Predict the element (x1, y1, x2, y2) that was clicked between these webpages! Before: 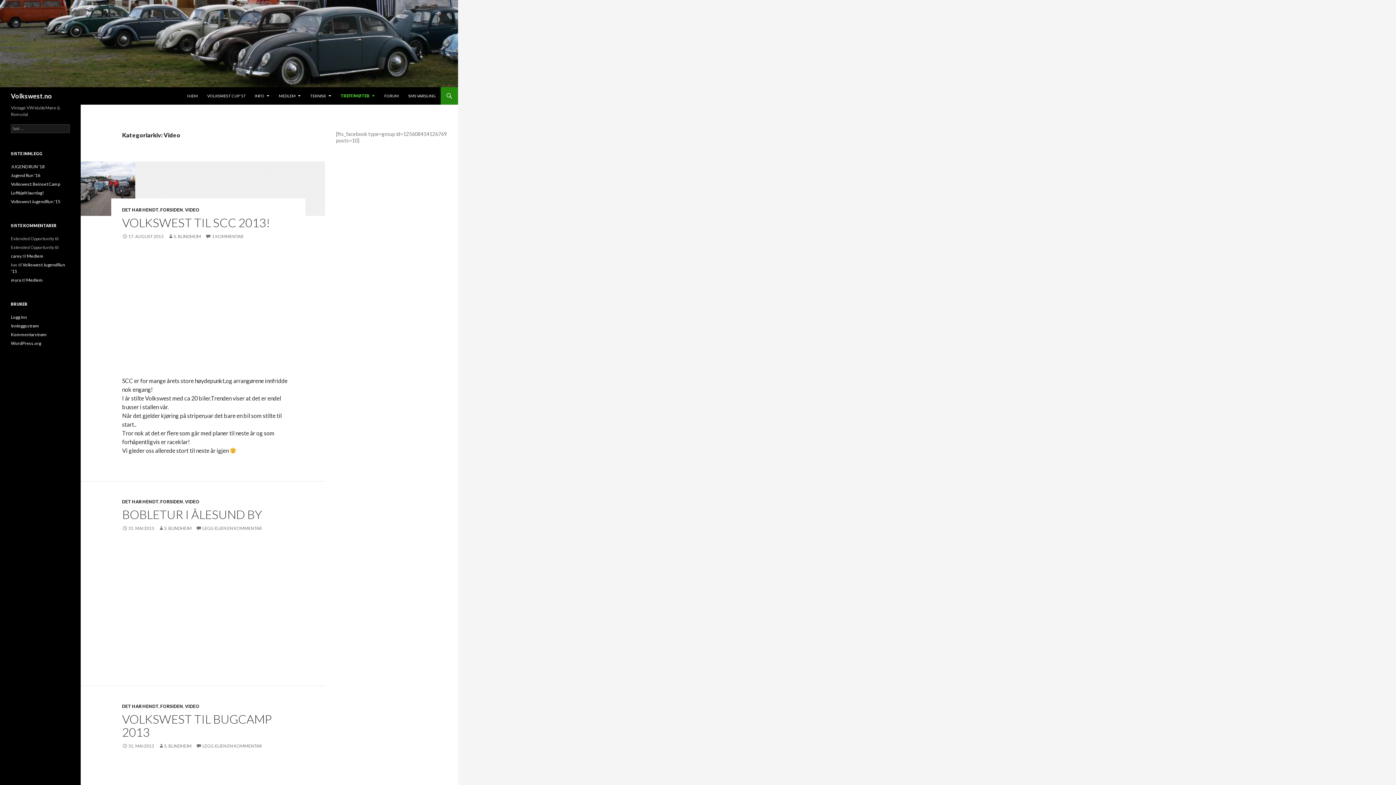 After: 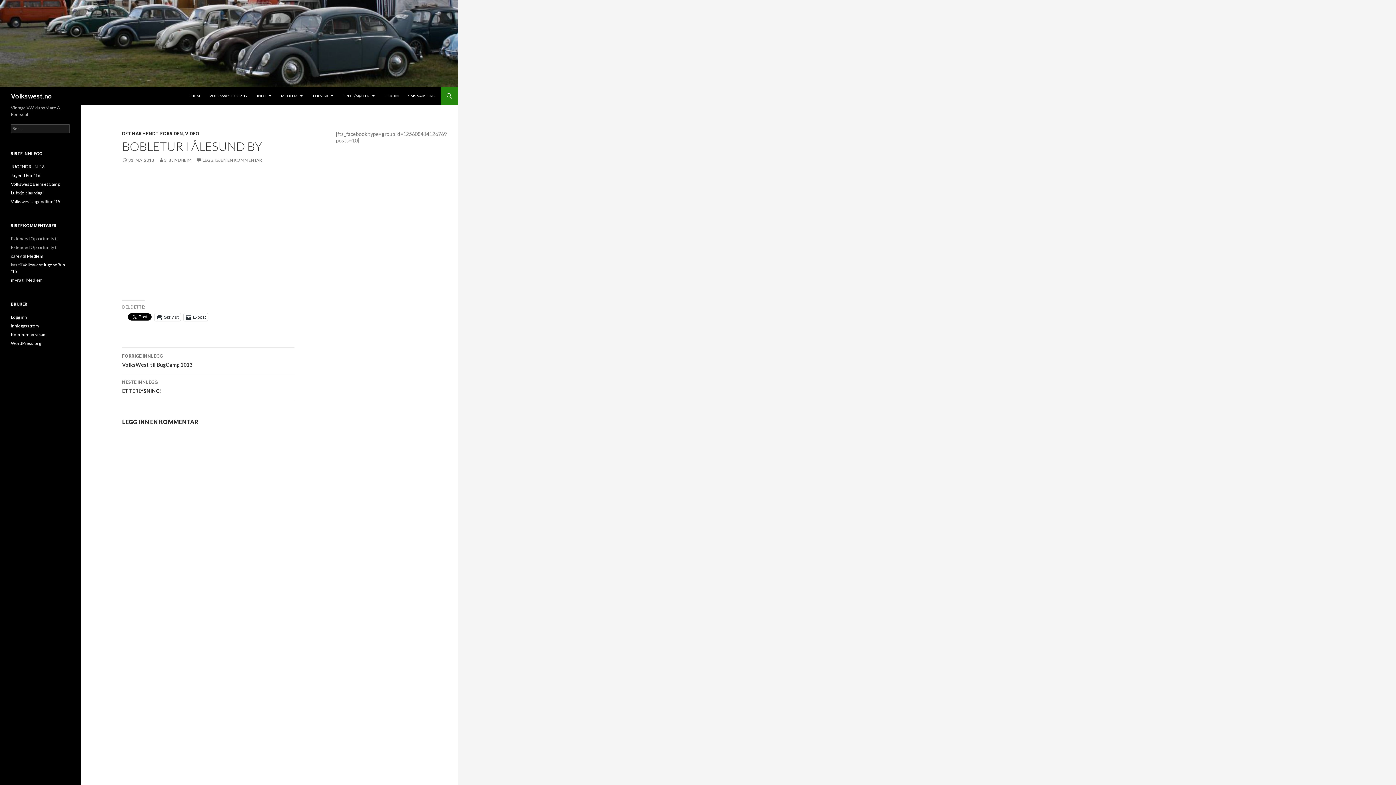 Action: label: BOBLETUR I ÅLESUND BY bbox: (122, 507, 262, 521)